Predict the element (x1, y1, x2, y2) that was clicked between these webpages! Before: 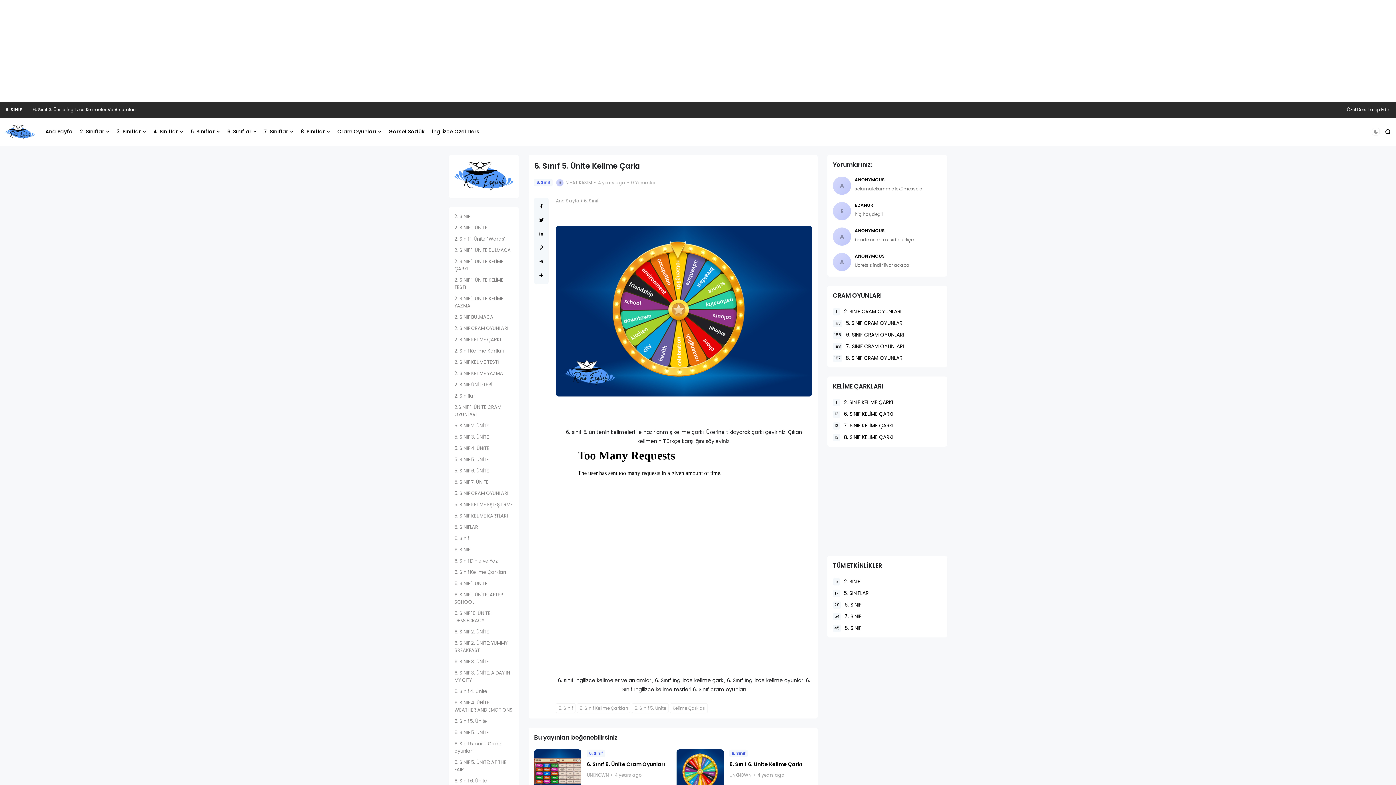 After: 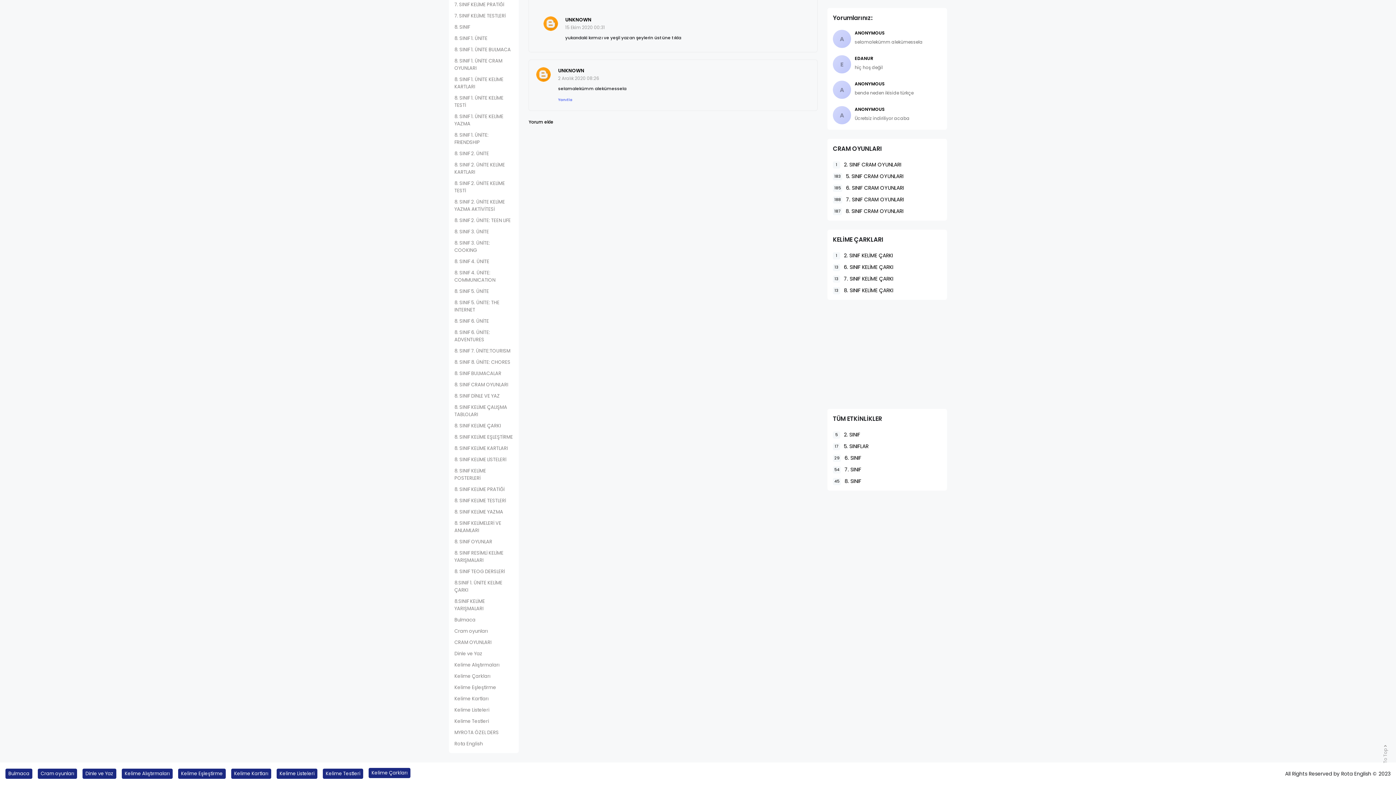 Action: label: A bbox: (833, 176, 851, 194)